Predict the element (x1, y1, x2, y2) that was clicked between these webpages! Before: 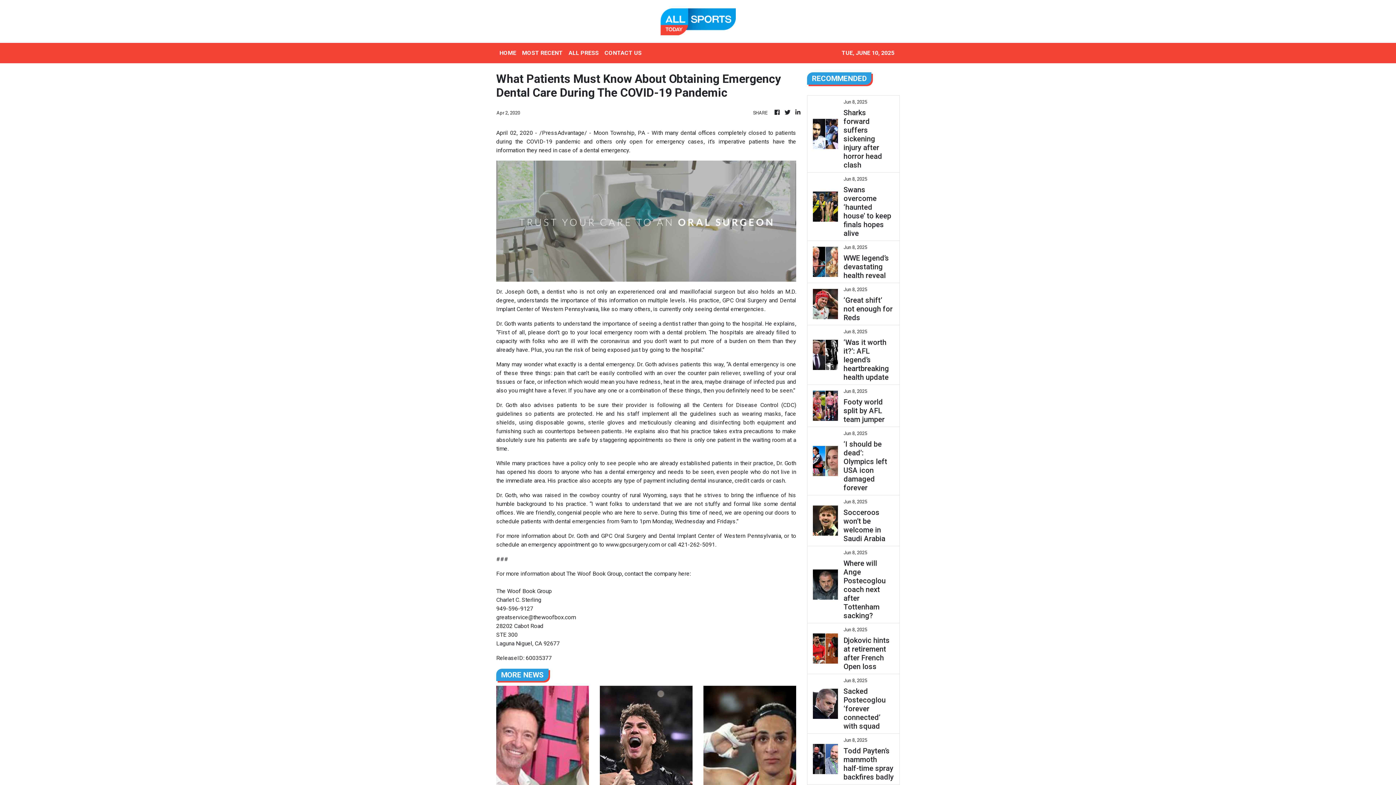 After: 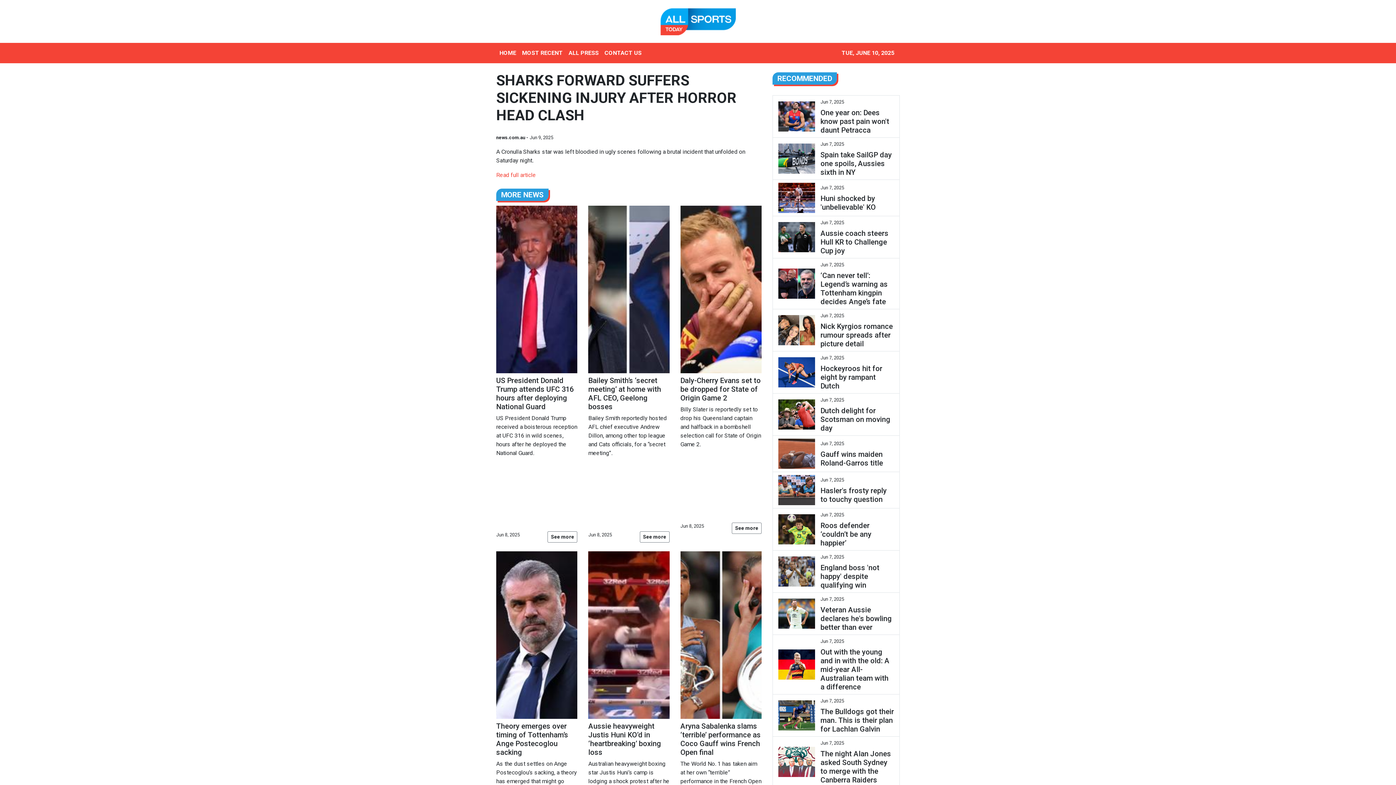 Action: label: Sharks forward suffers sickening injury after horror head clash bbox: (843, 108, 894, 169)